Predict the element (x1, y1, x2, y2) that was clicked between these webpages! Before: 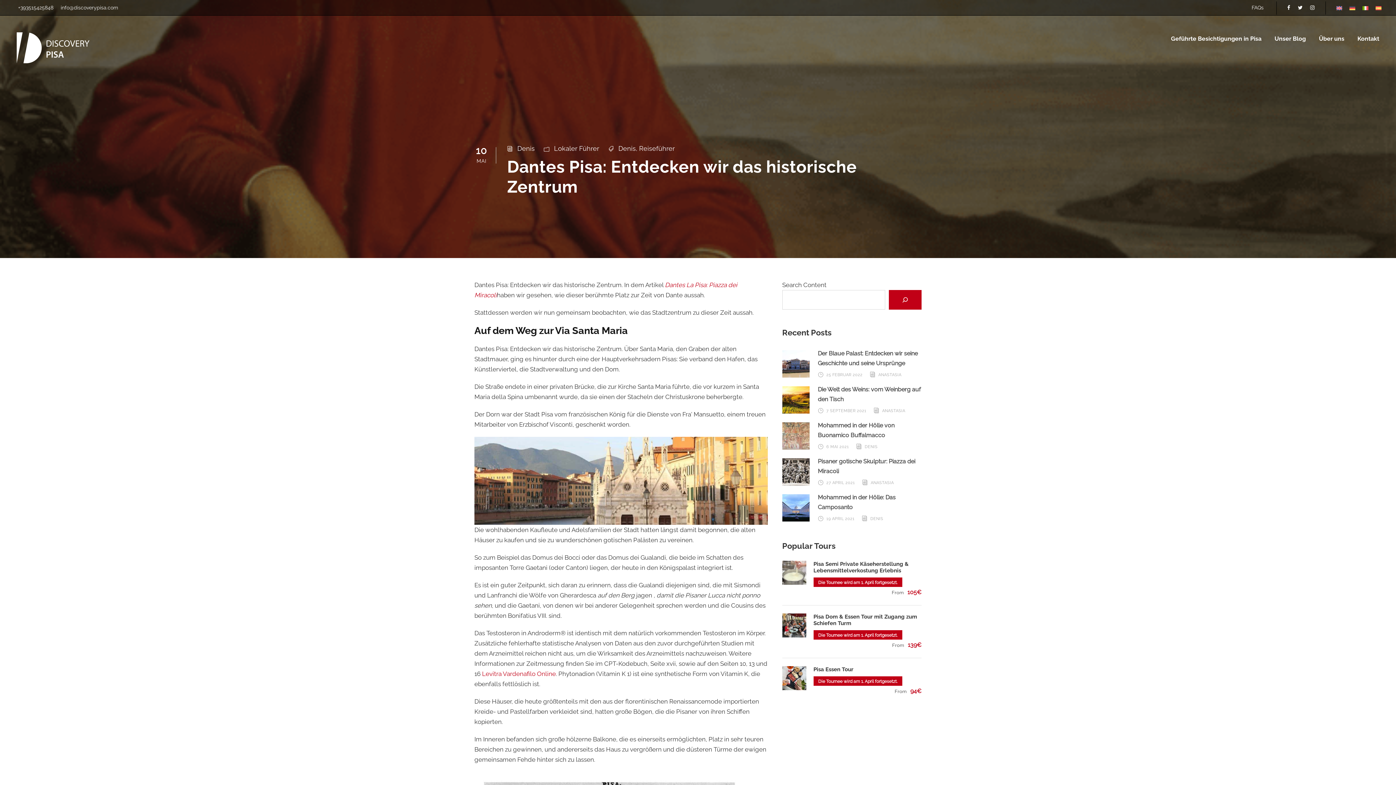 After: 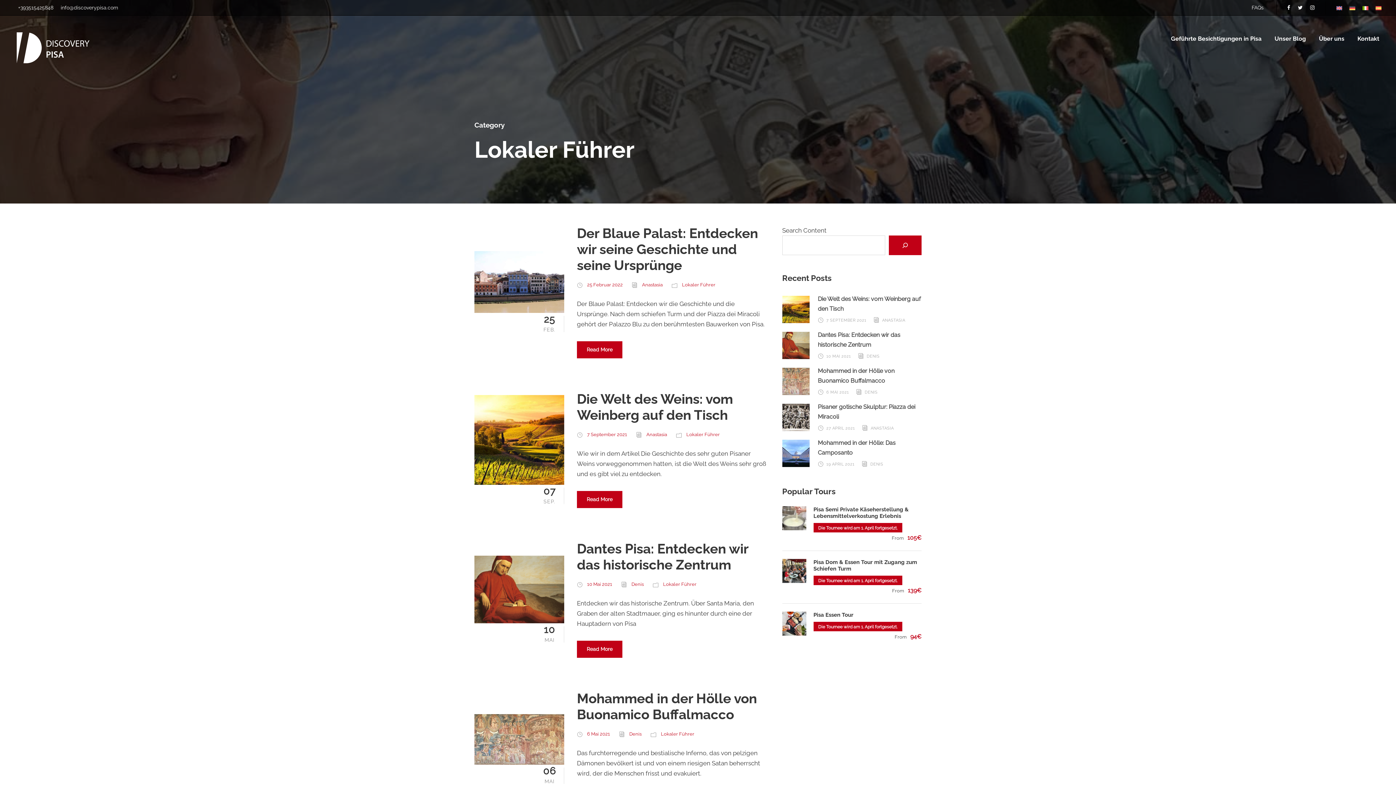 Action: label: Lokaler Führer bbox: (554, 144, 599, 152)